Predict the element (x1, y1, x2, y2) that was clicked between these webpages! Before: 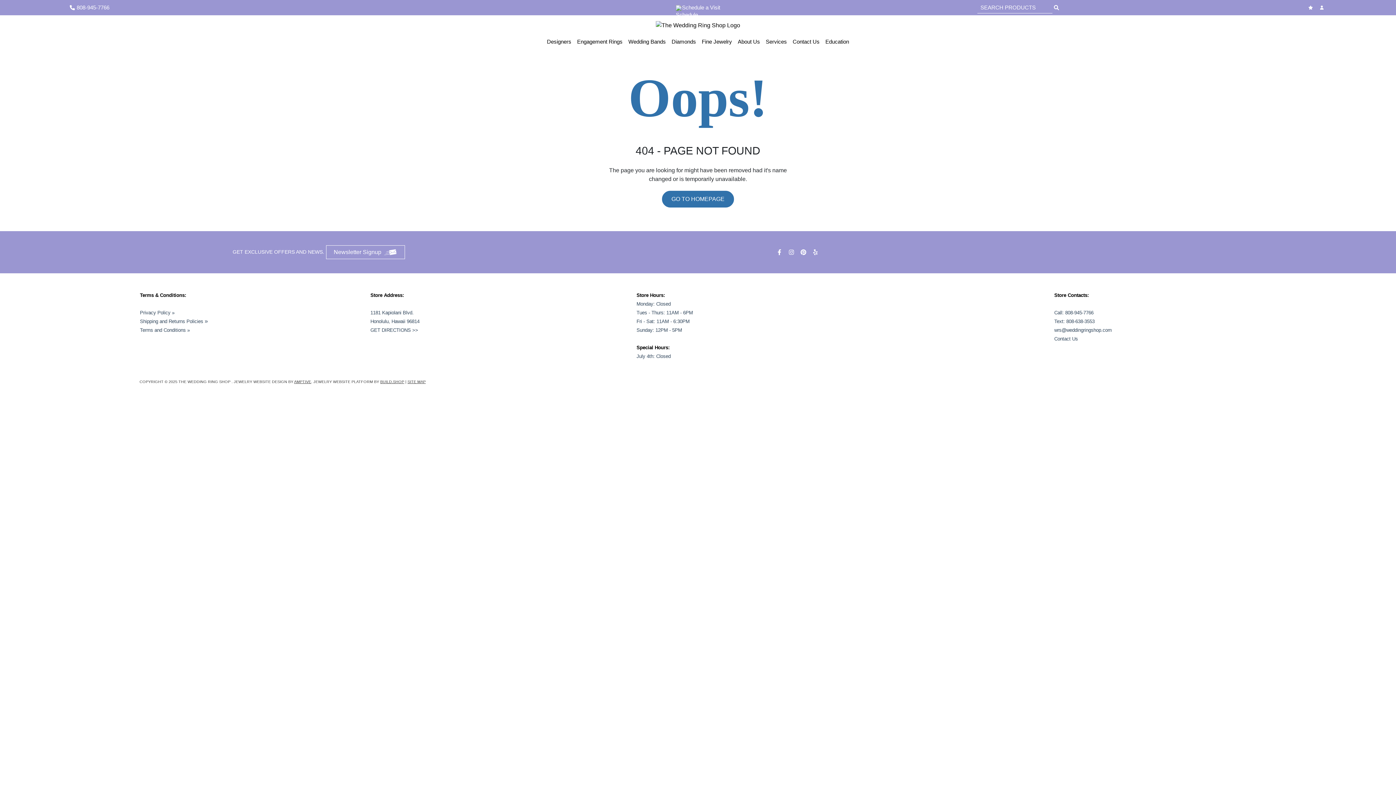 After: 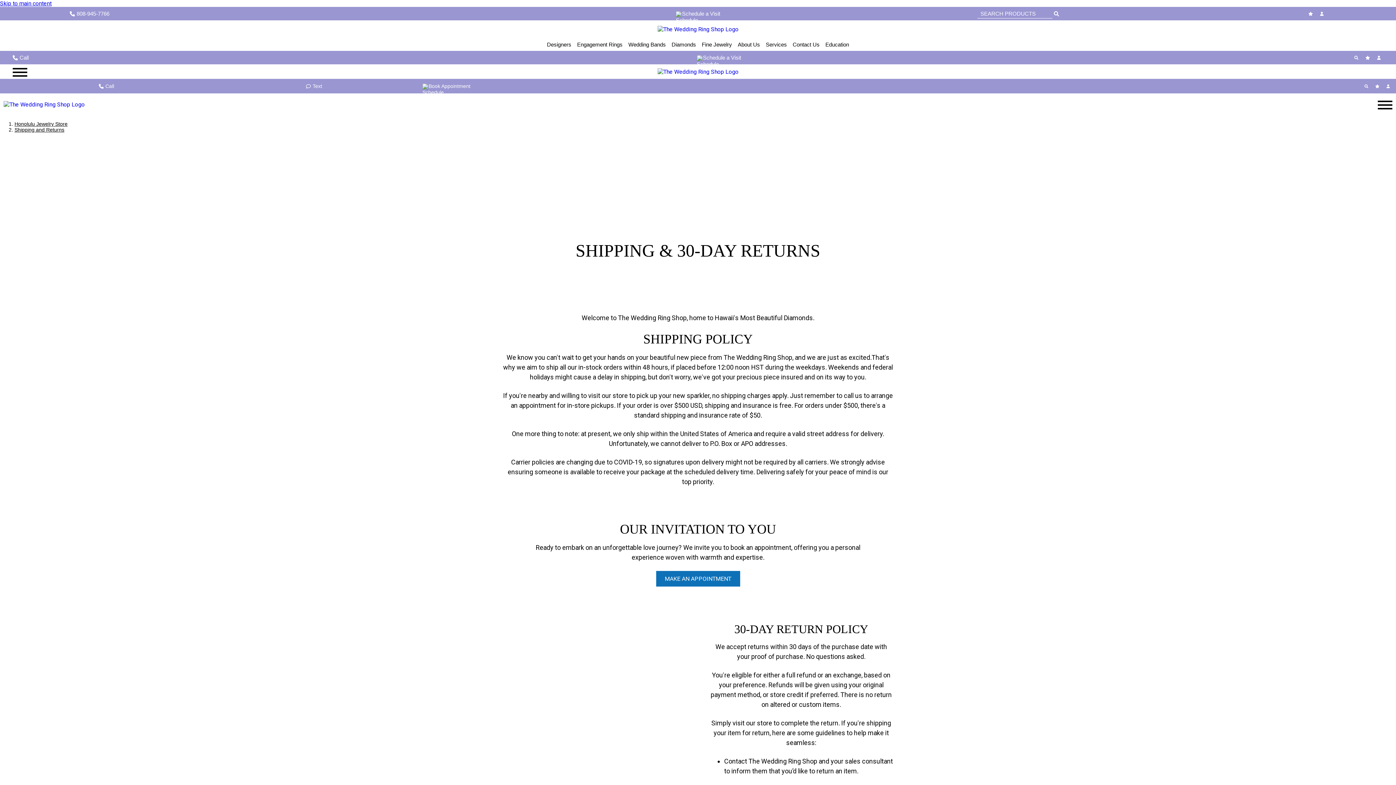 Action: label: Shipping and Returns Policies  bbox: (140, 318, 204, 324)